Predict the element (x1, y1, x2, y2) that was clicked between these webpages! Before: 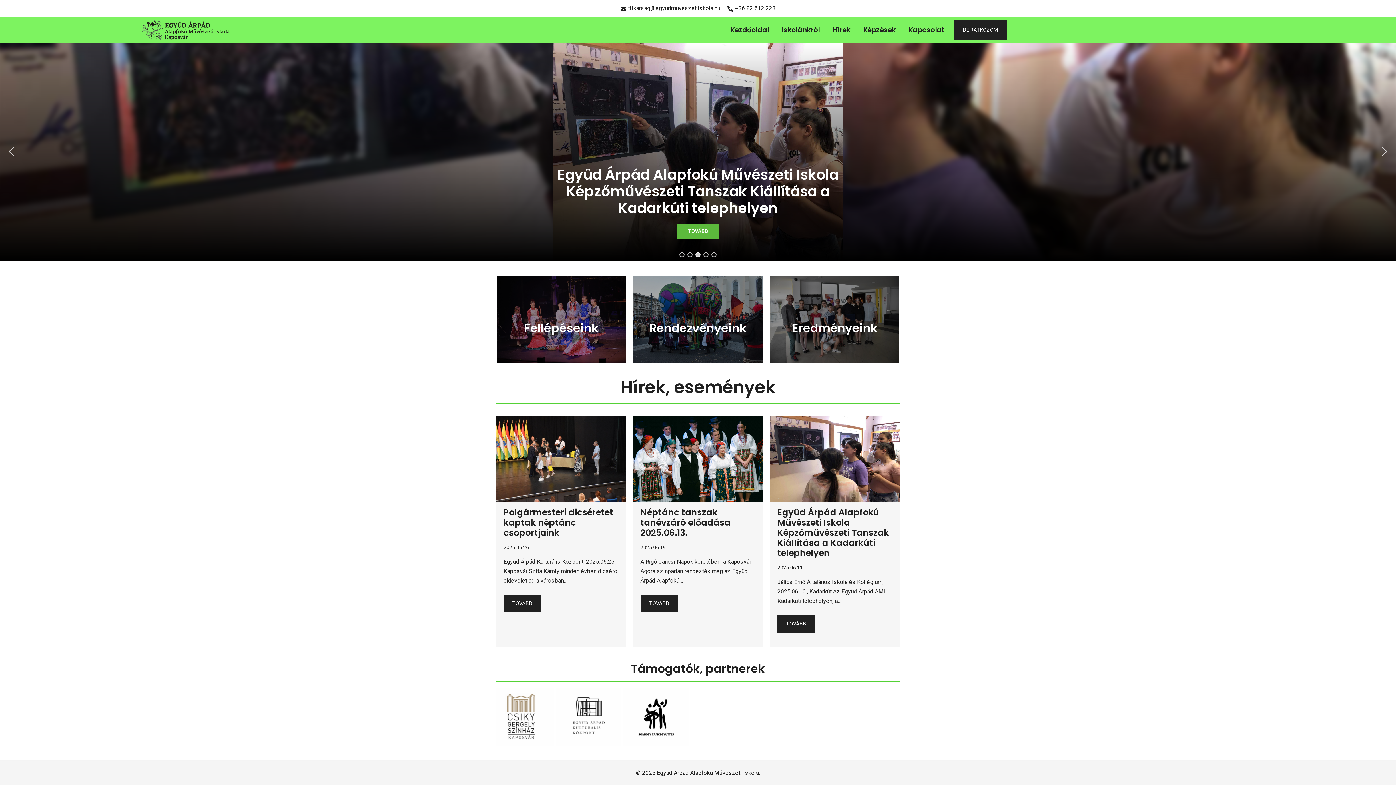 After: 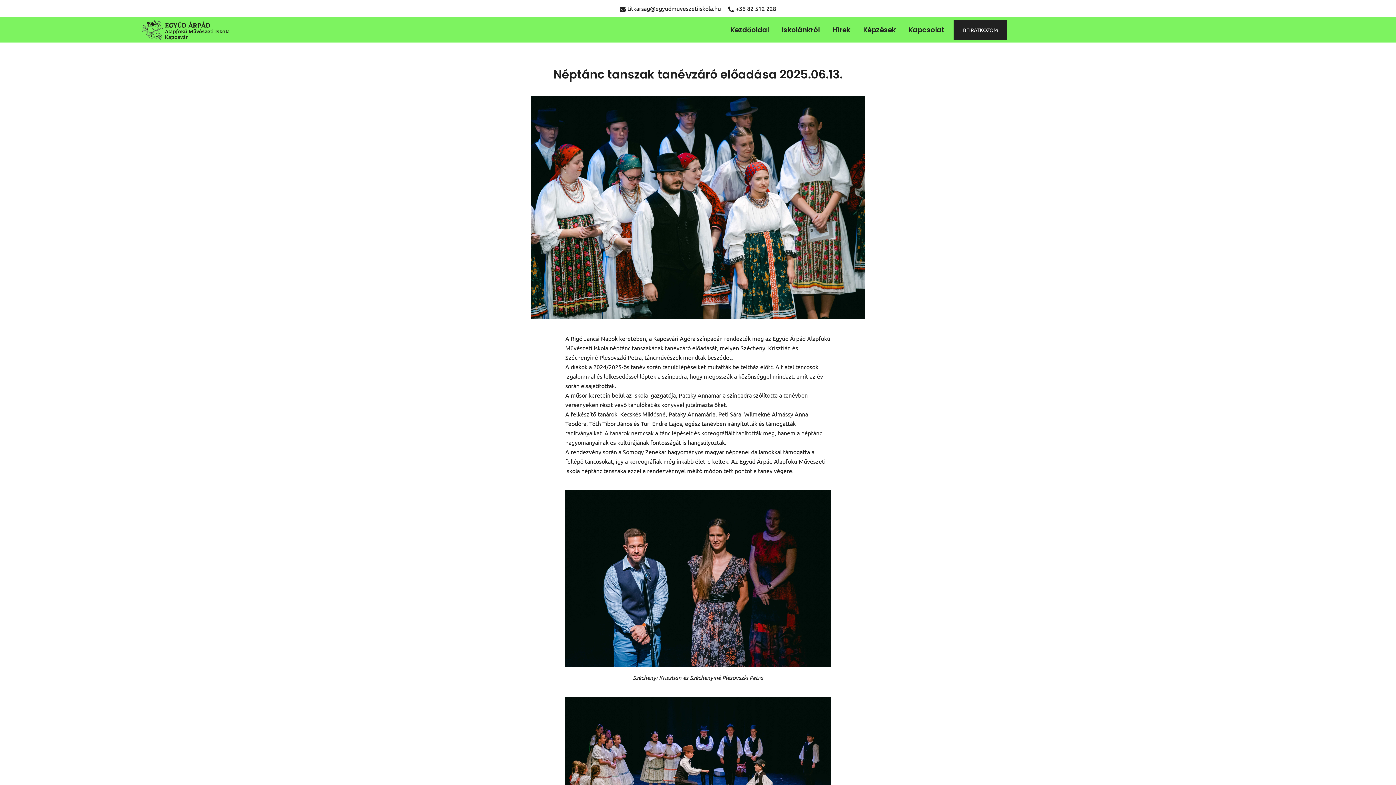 Action: bbox: (633, 416, 763, 502)